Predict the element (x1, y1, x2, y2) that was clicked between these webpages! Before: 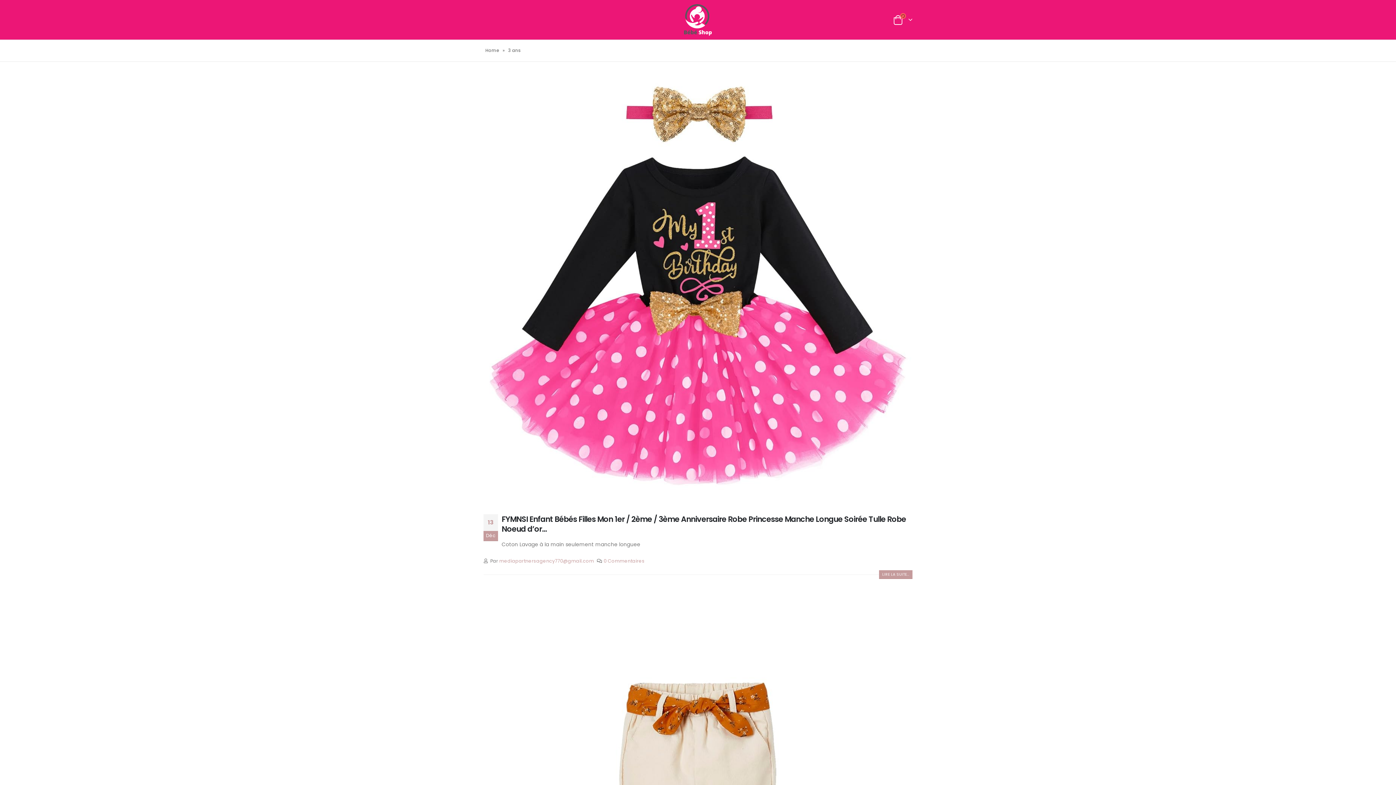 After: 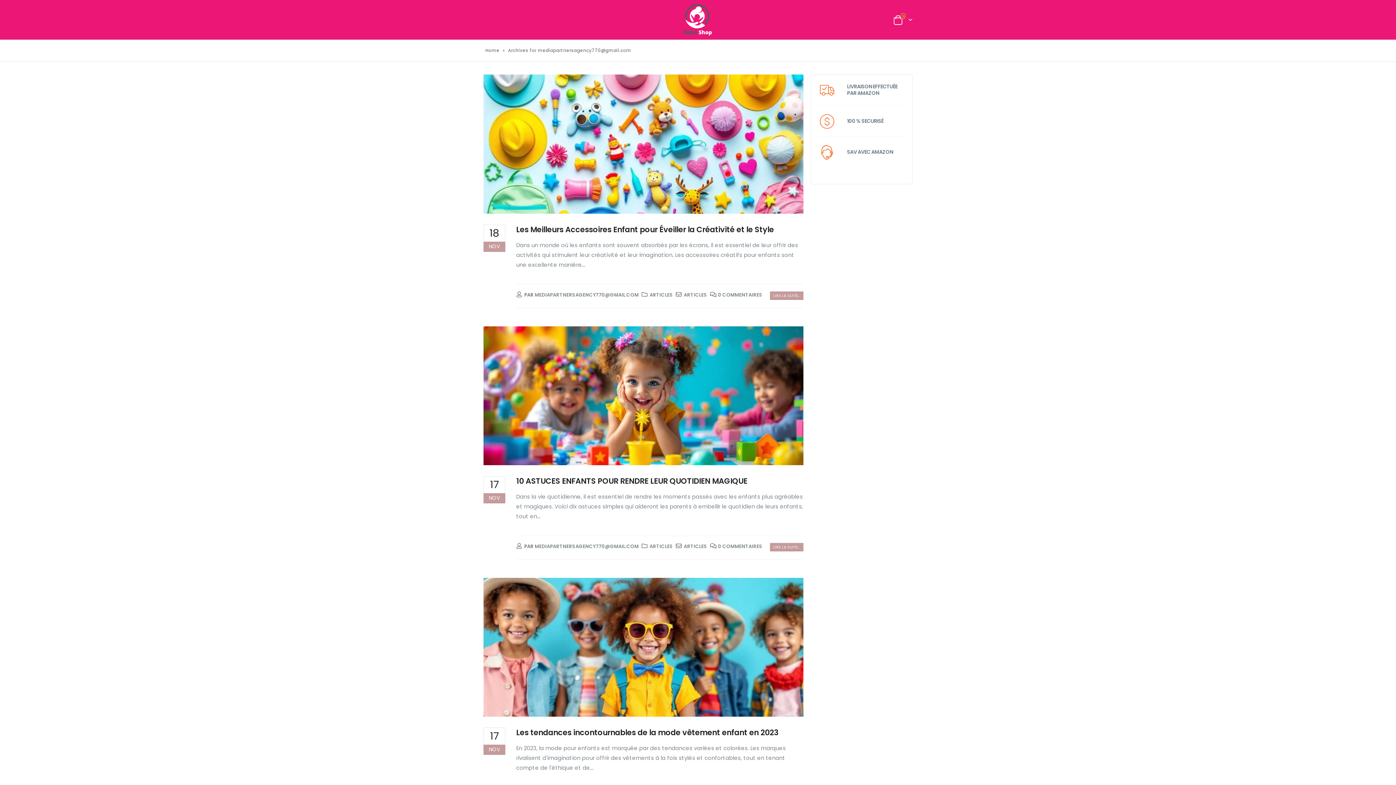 Action: label: mediapartnersagency770@gmail.com bbox: (499, 558, 594, 564)